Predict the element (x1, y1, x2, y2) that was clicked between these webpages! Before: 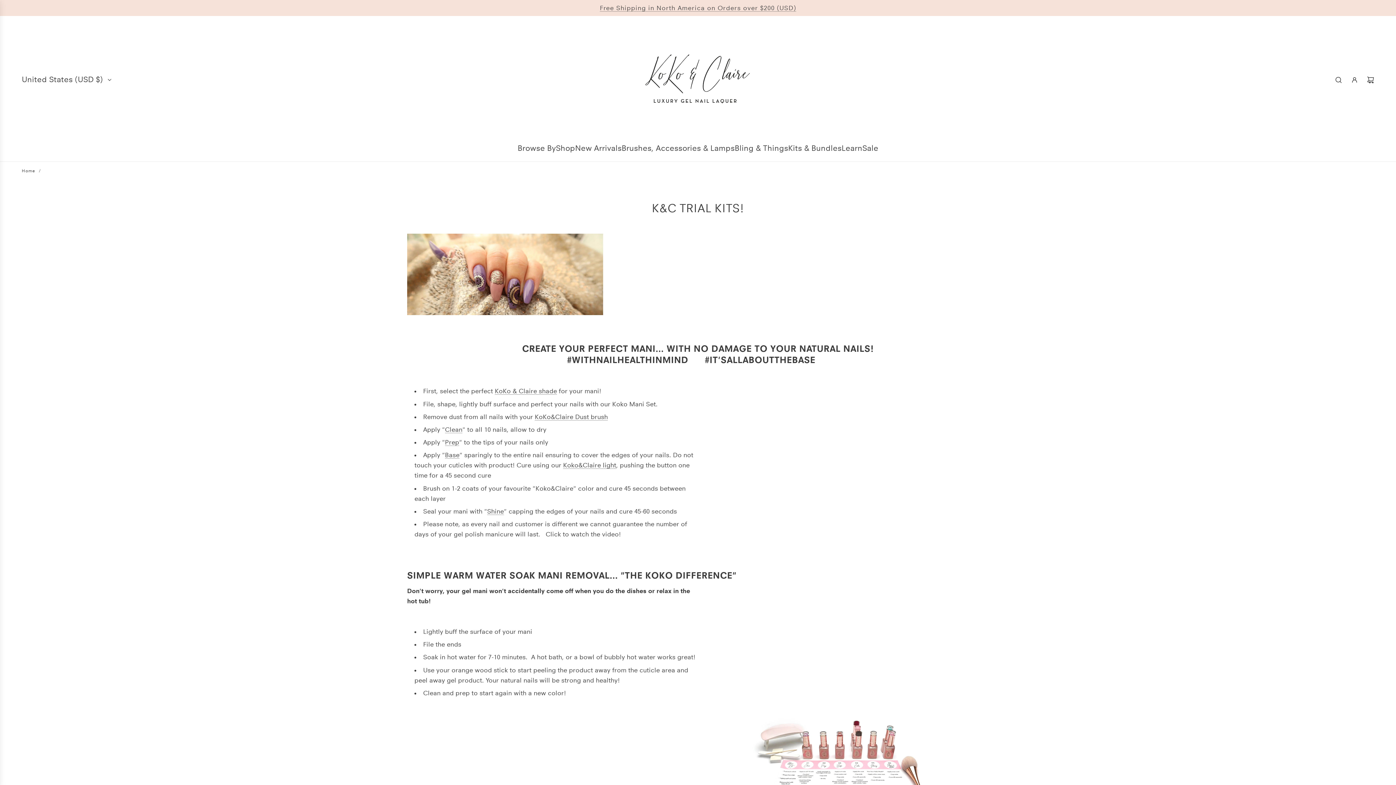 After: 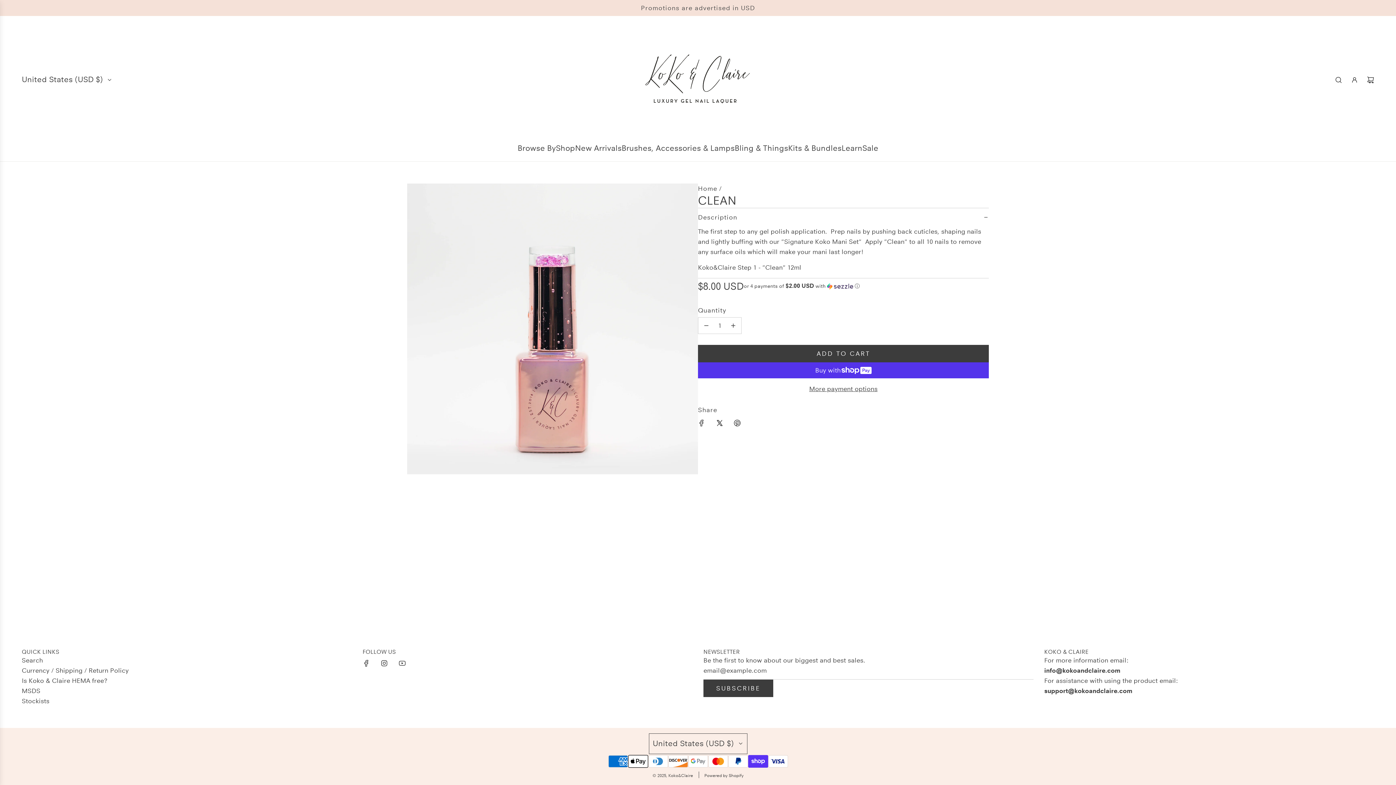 Action: label: Clean bbox: (445, 426, 462, 433)